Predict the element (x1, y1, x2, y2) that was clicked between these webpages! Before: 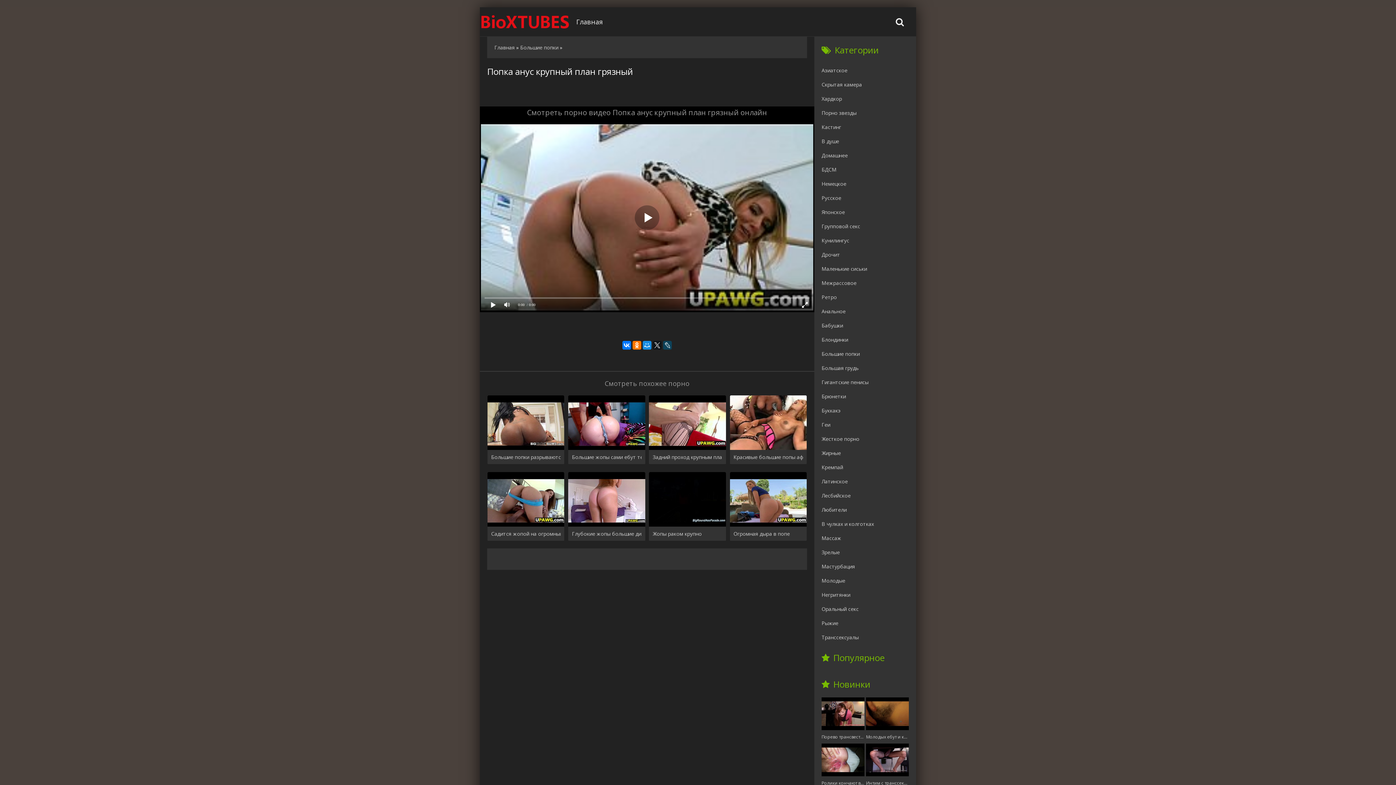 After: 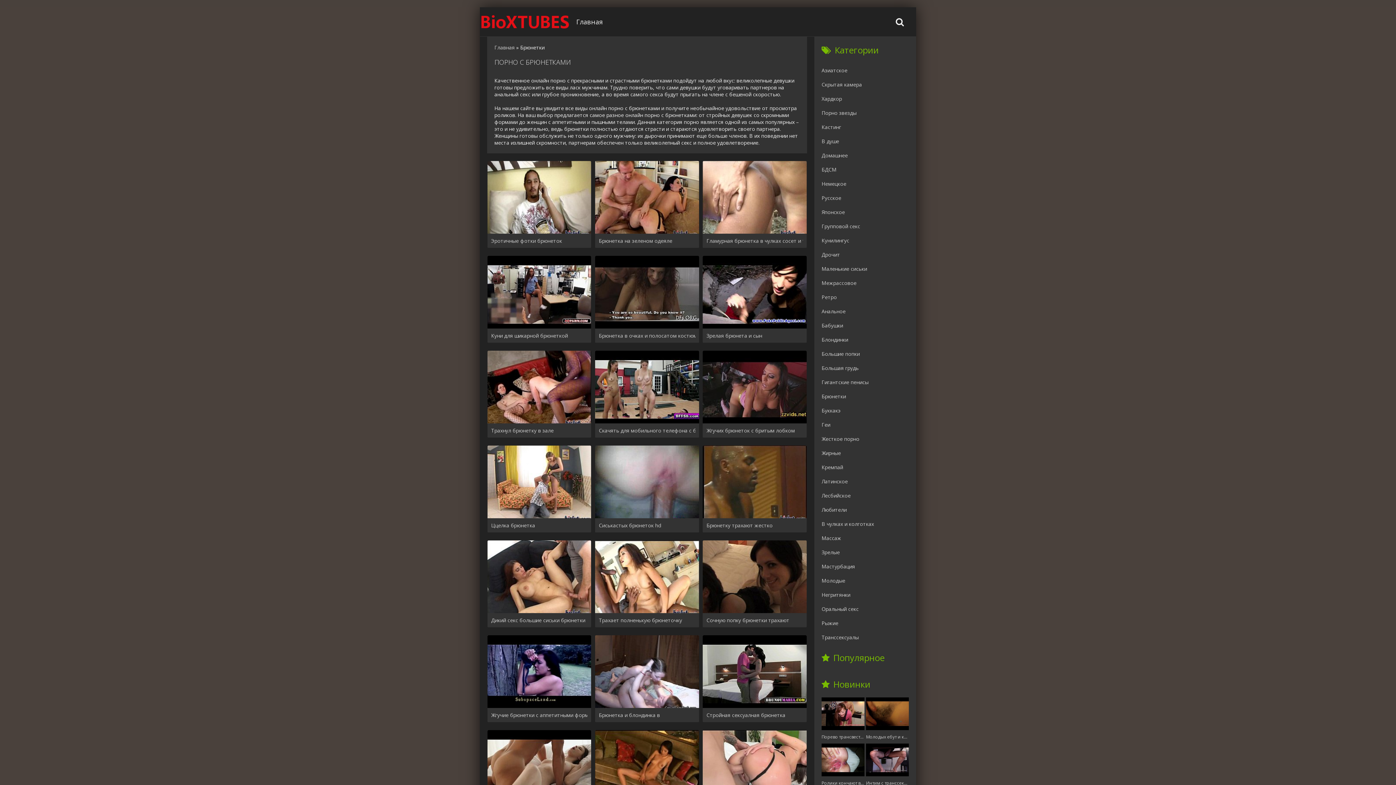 Action: label: Брюнетки bbox: (821, 389, 916, 403)